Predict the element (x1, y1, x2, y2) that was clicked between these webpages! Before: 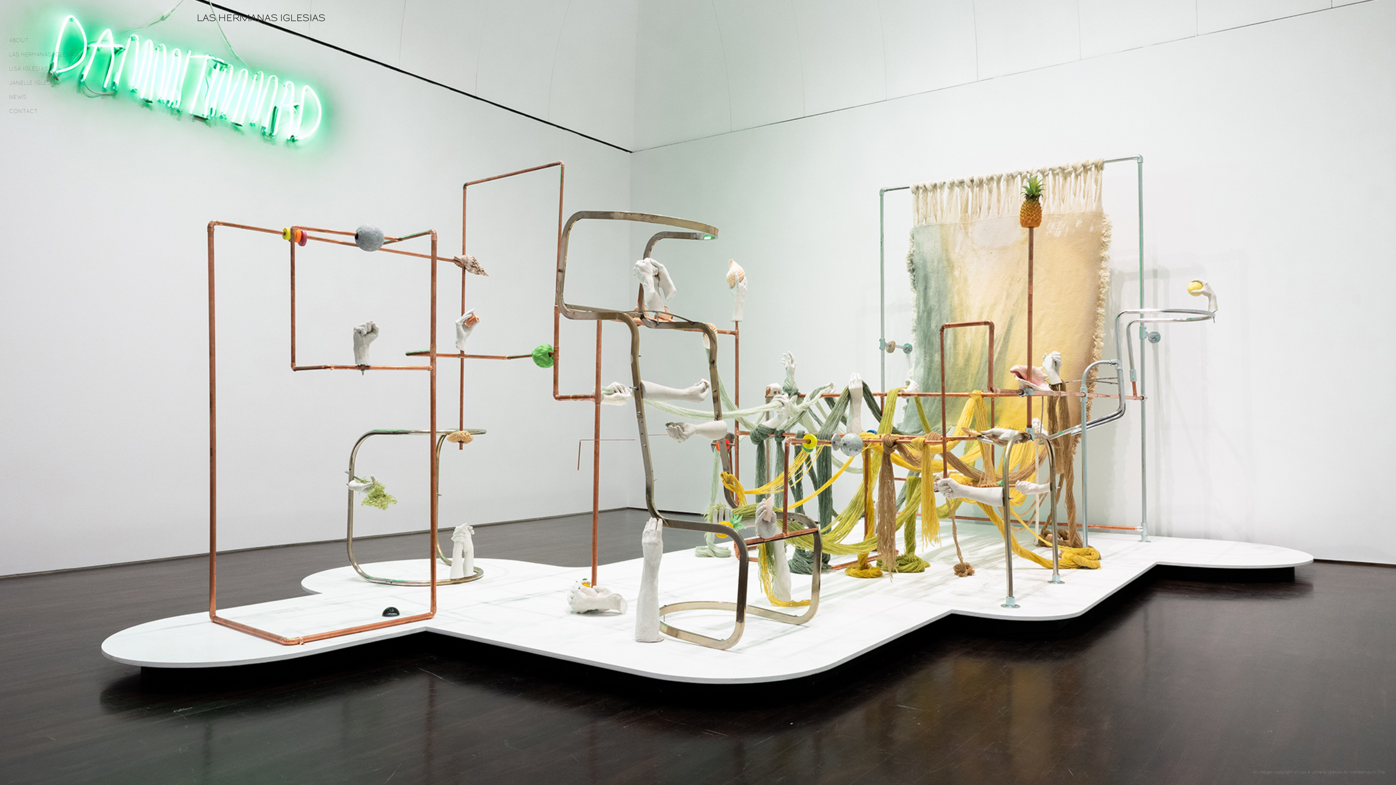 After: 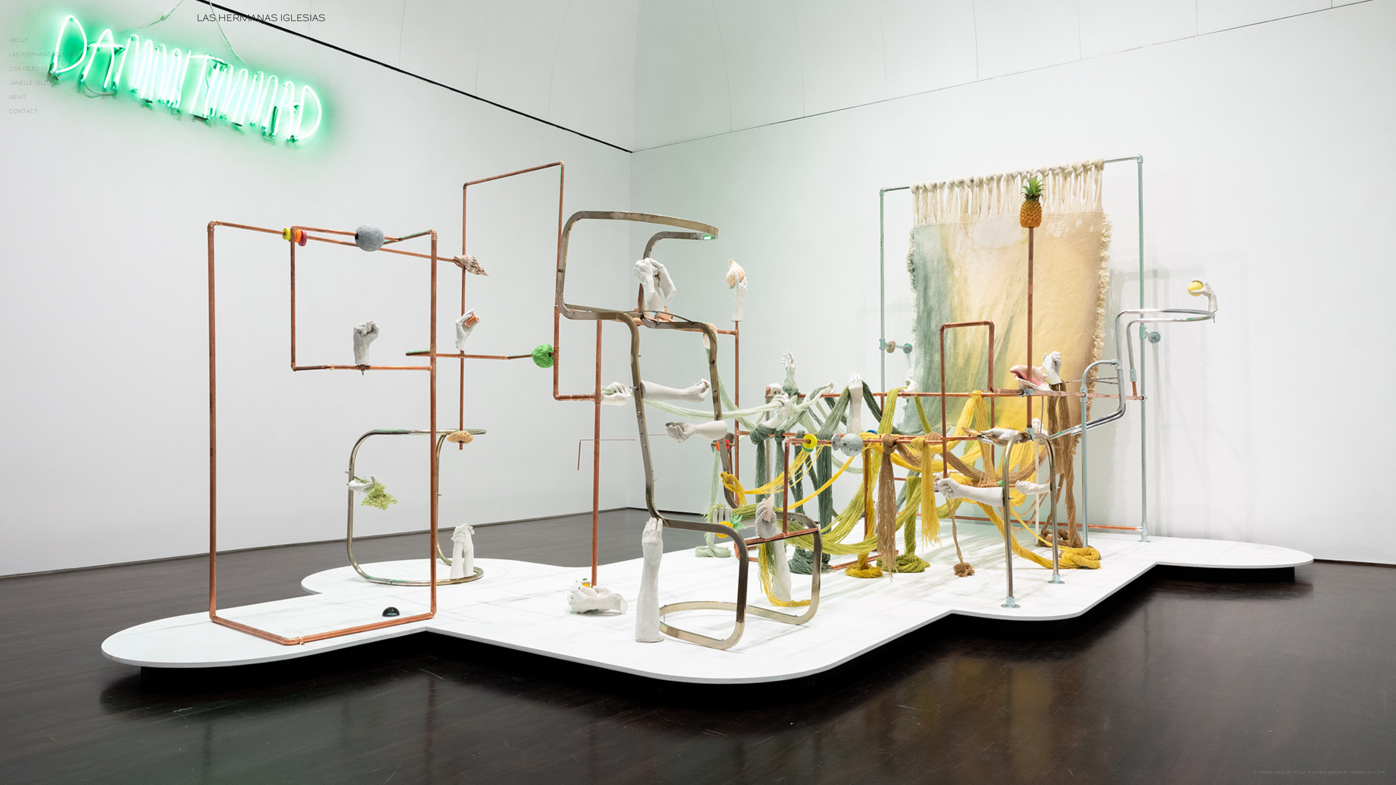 Action: bbox: (1343, 770, 1385, 774) label: An icompendium Site